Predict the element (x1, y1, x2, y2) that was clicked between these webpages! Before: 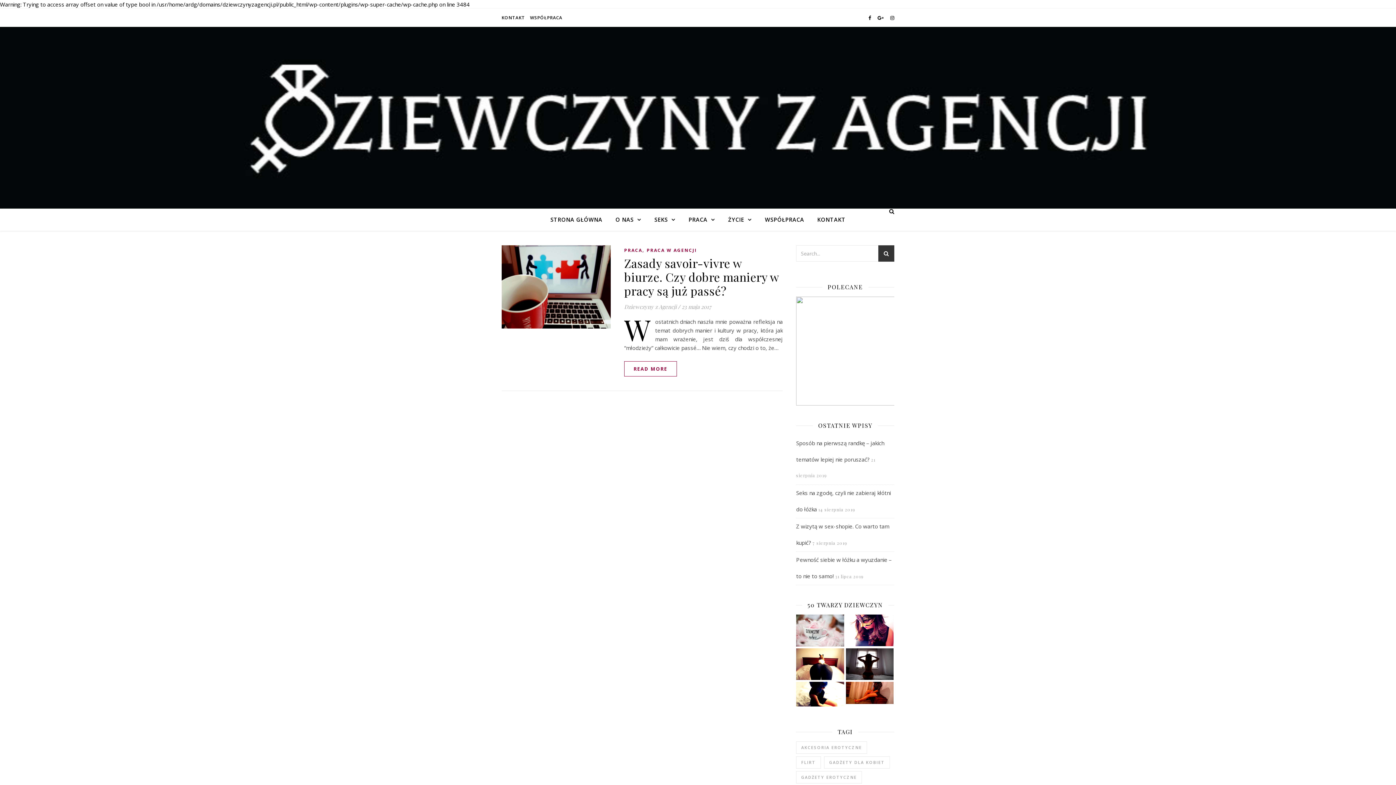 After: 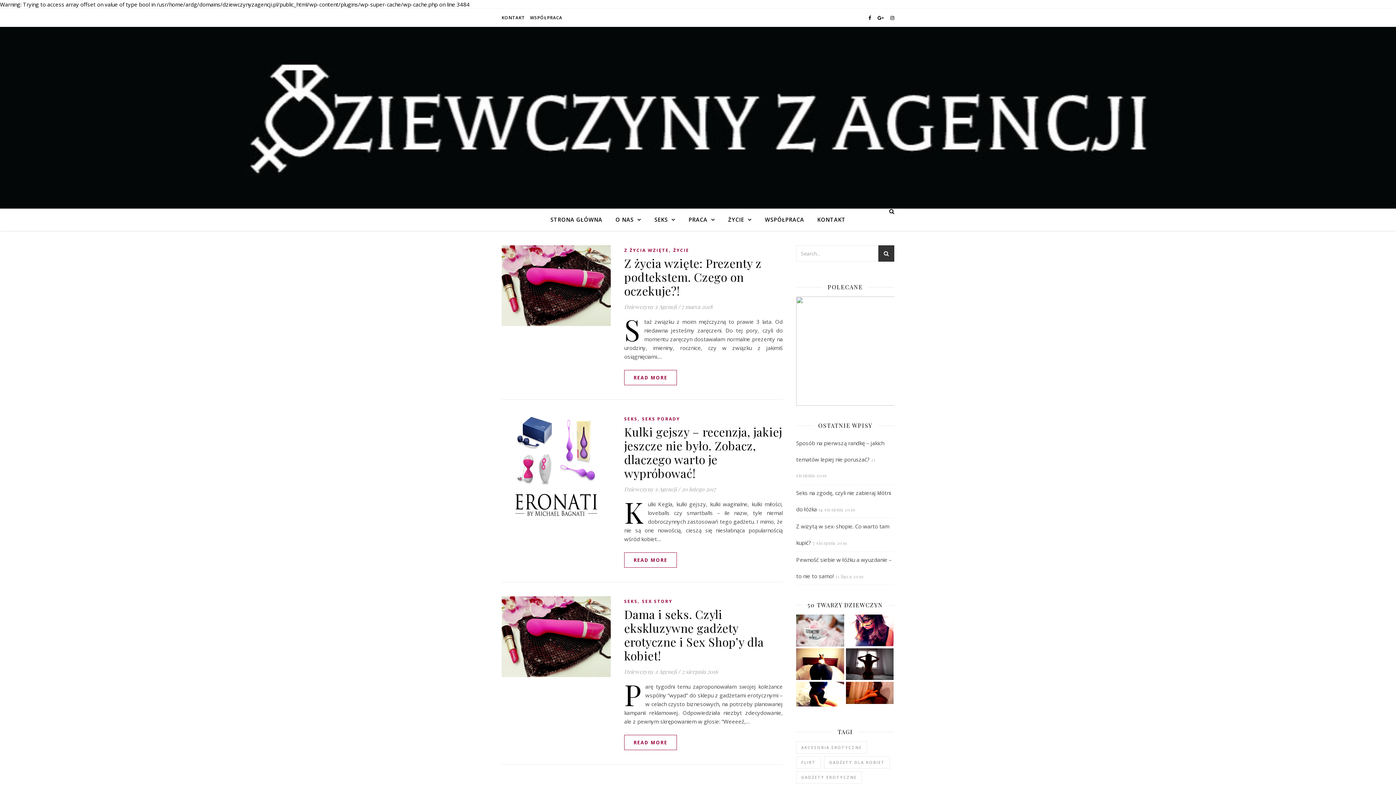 Action: label: gadżety dla kobiet (3 elementy) bbox: (824, 756, 890, 769)